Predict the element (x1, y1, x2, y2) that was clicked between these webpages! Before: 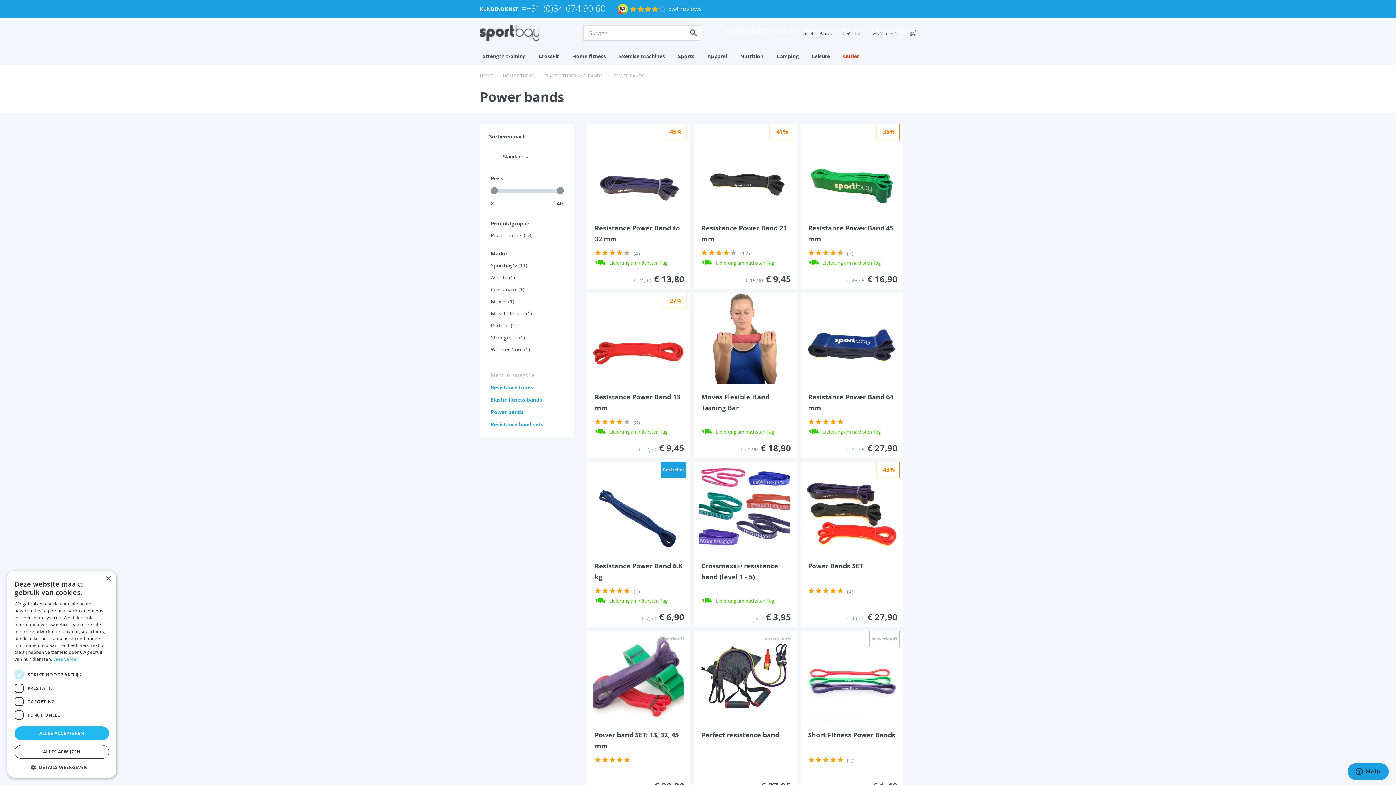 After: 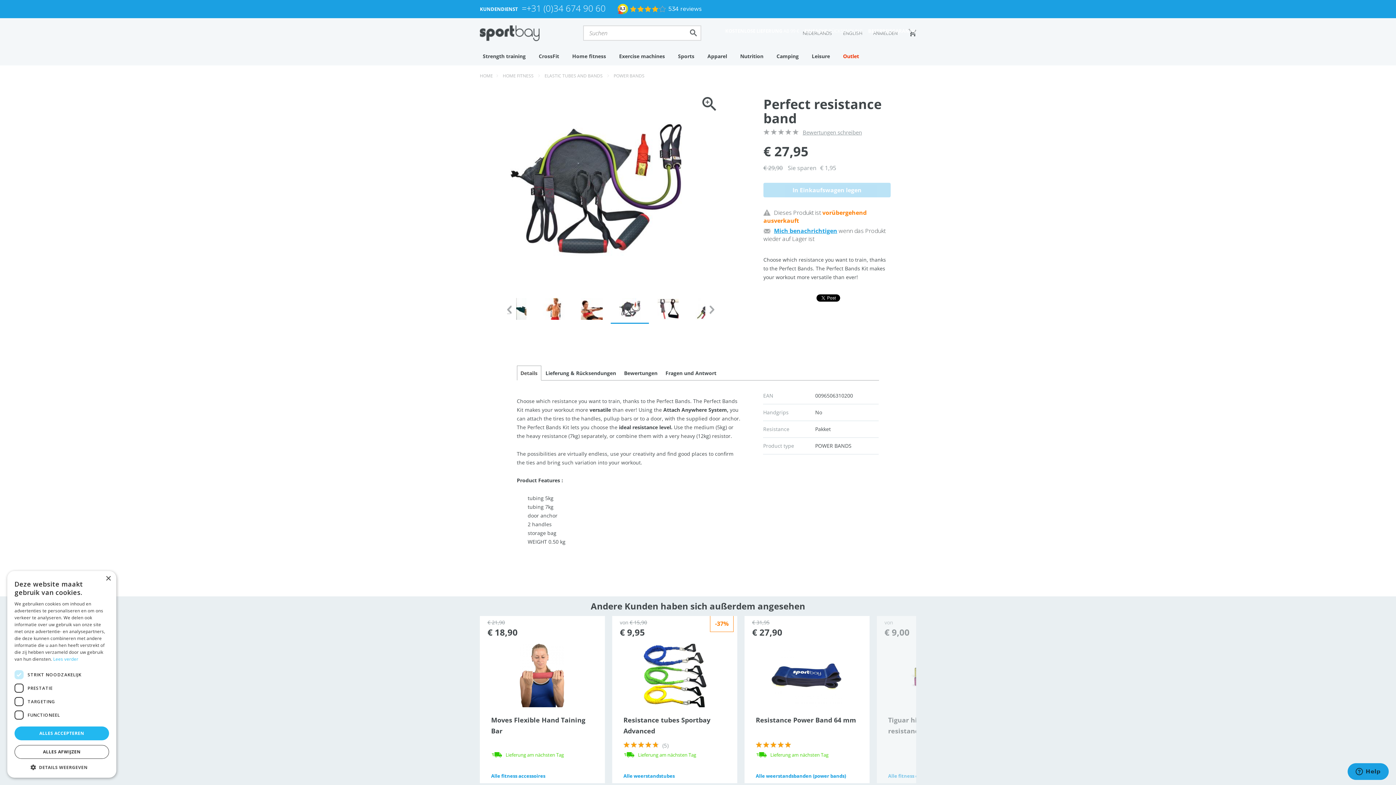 Action: bbox: (699, 673, 790, 679)